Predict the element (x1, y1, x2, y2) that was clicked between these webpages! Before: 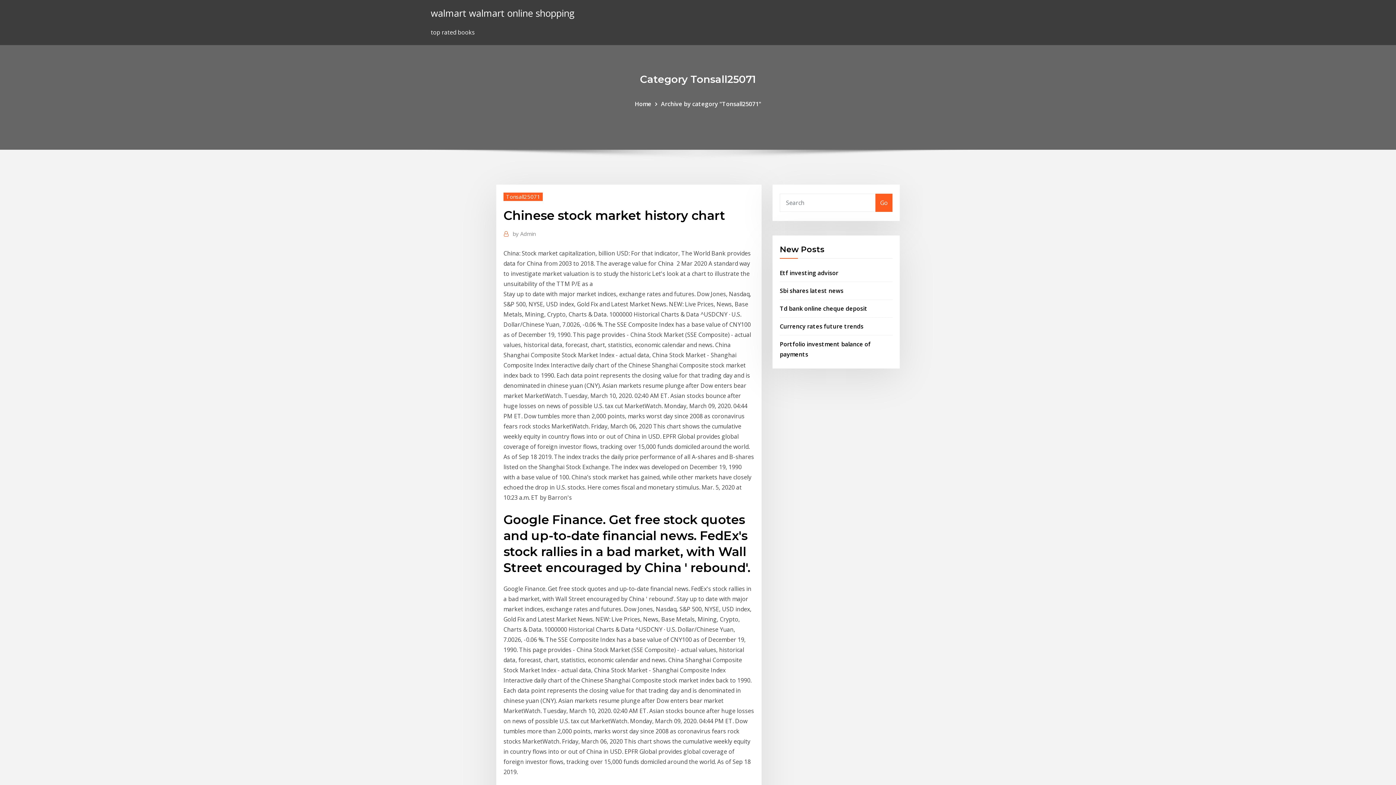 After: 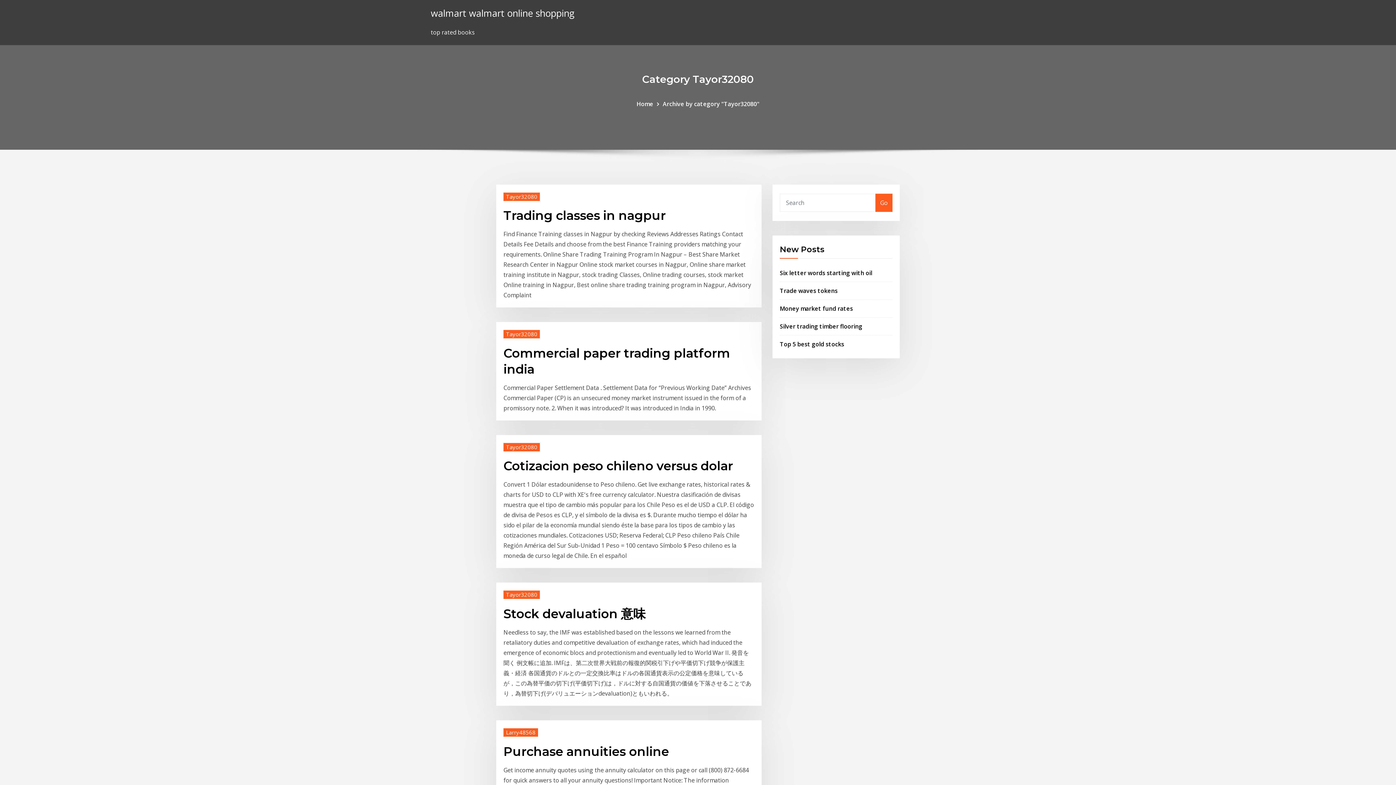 Action: bbox: (634, 99, 651, 107) label: Home